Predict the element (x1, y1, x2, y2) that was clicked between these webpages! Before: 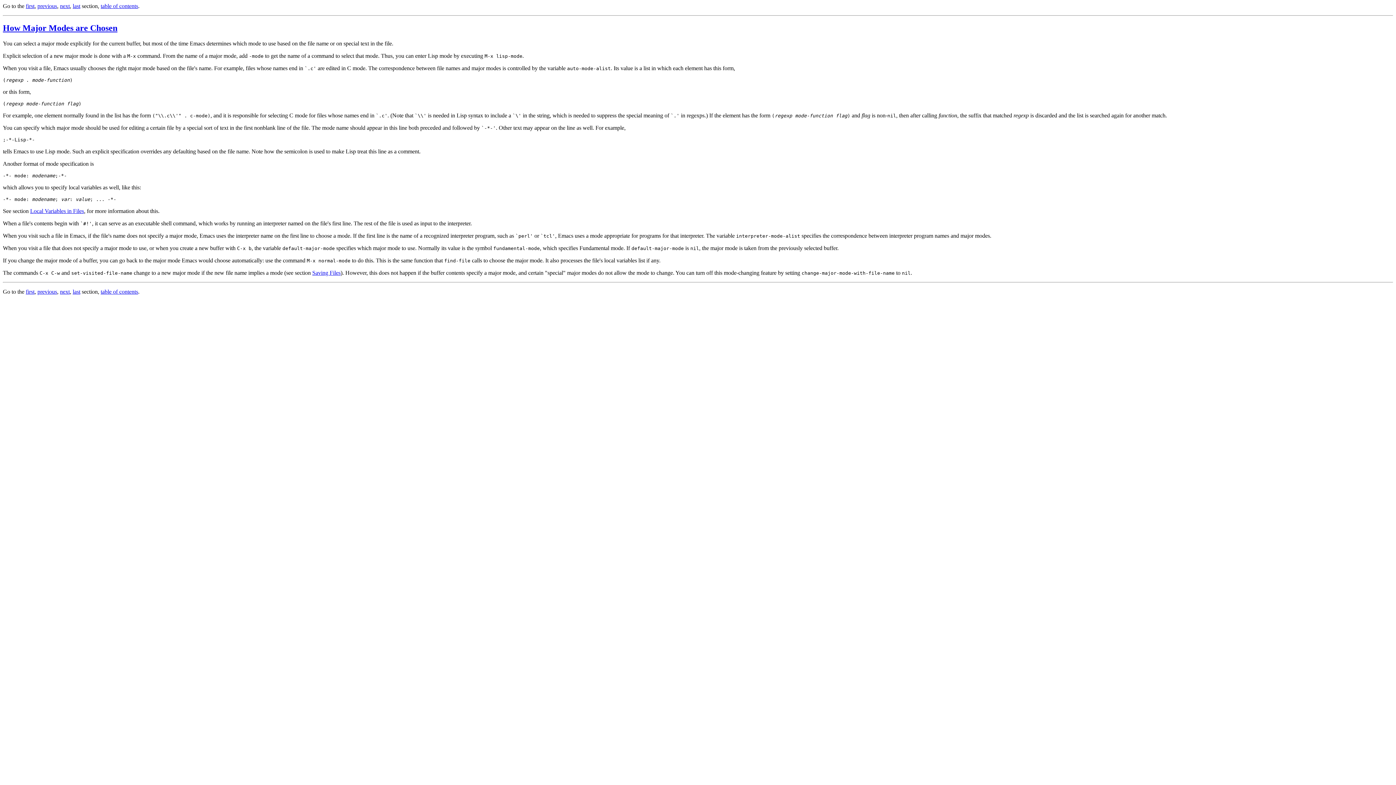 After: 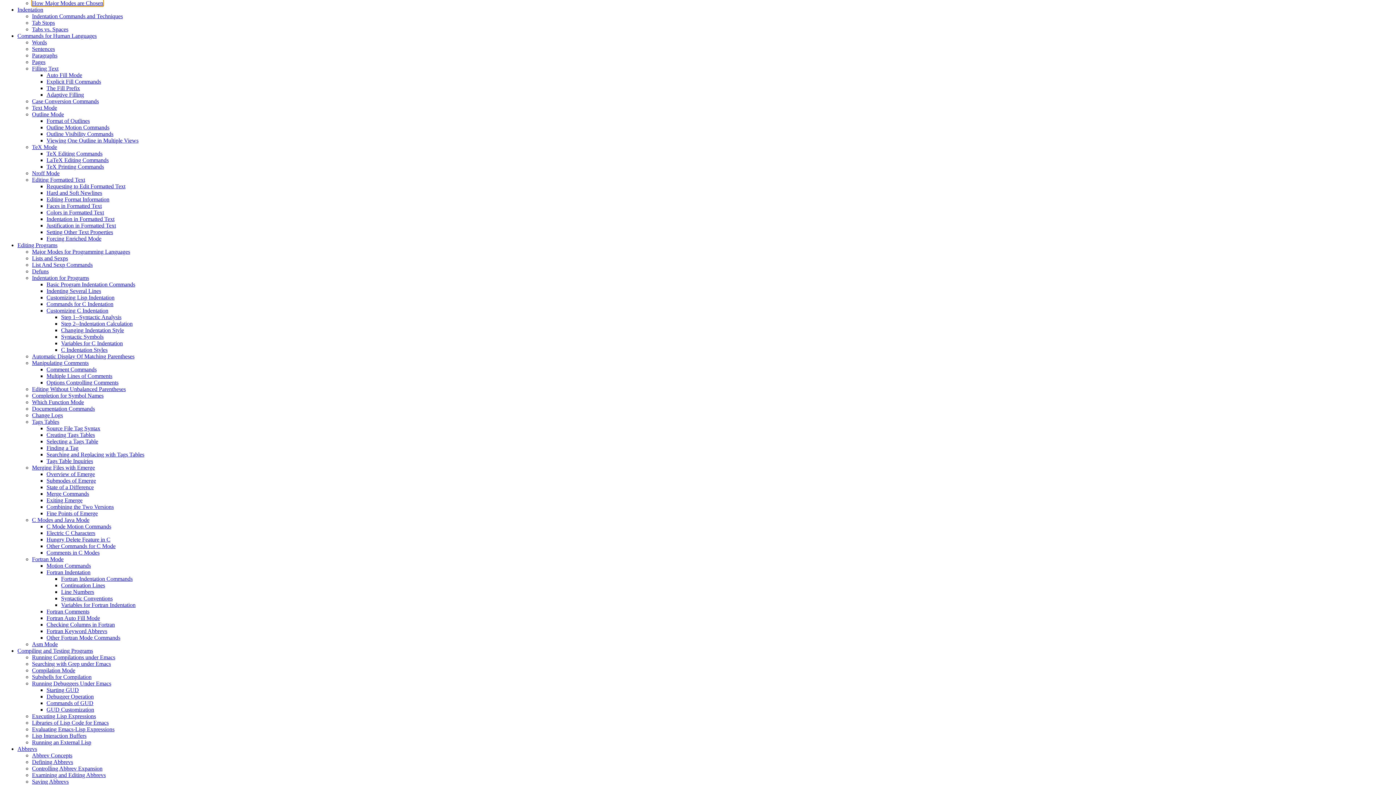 Action: label: How Major Modes are Chosen bbox: (2, 23, 117, 32)